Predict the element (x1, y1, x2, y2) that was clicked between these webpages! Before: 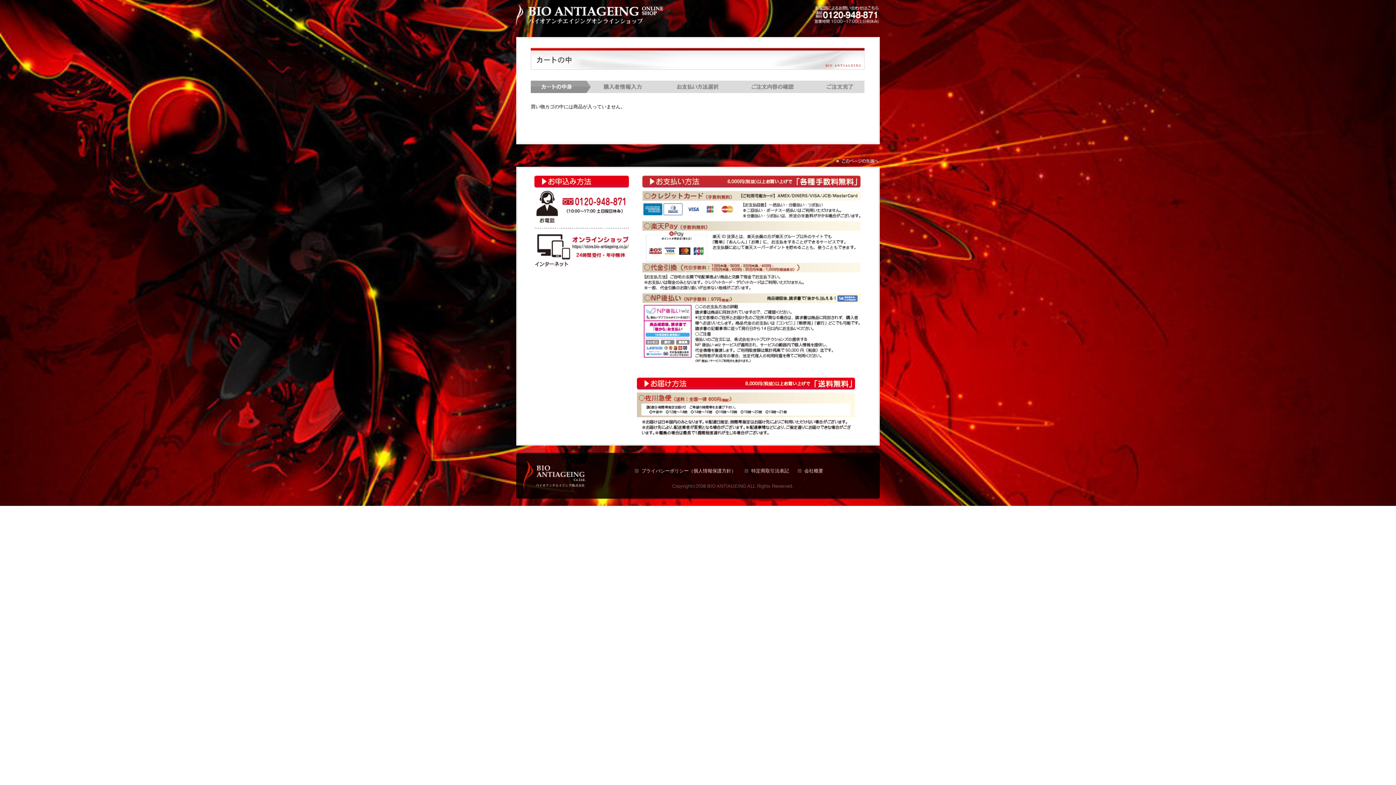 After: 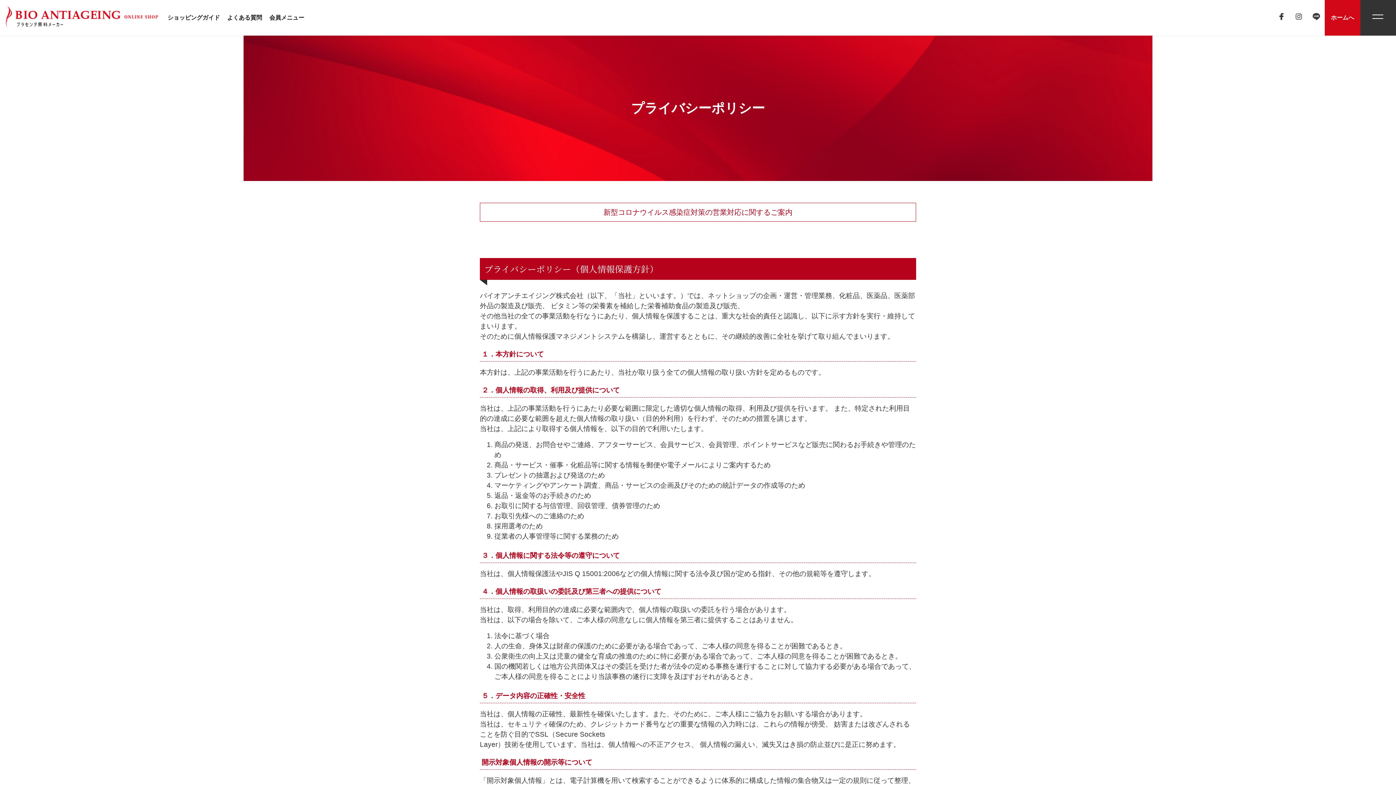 Action: label: プライバシーポリシー（個人情報保護方針） bbox: (635, 467, 743, 474)